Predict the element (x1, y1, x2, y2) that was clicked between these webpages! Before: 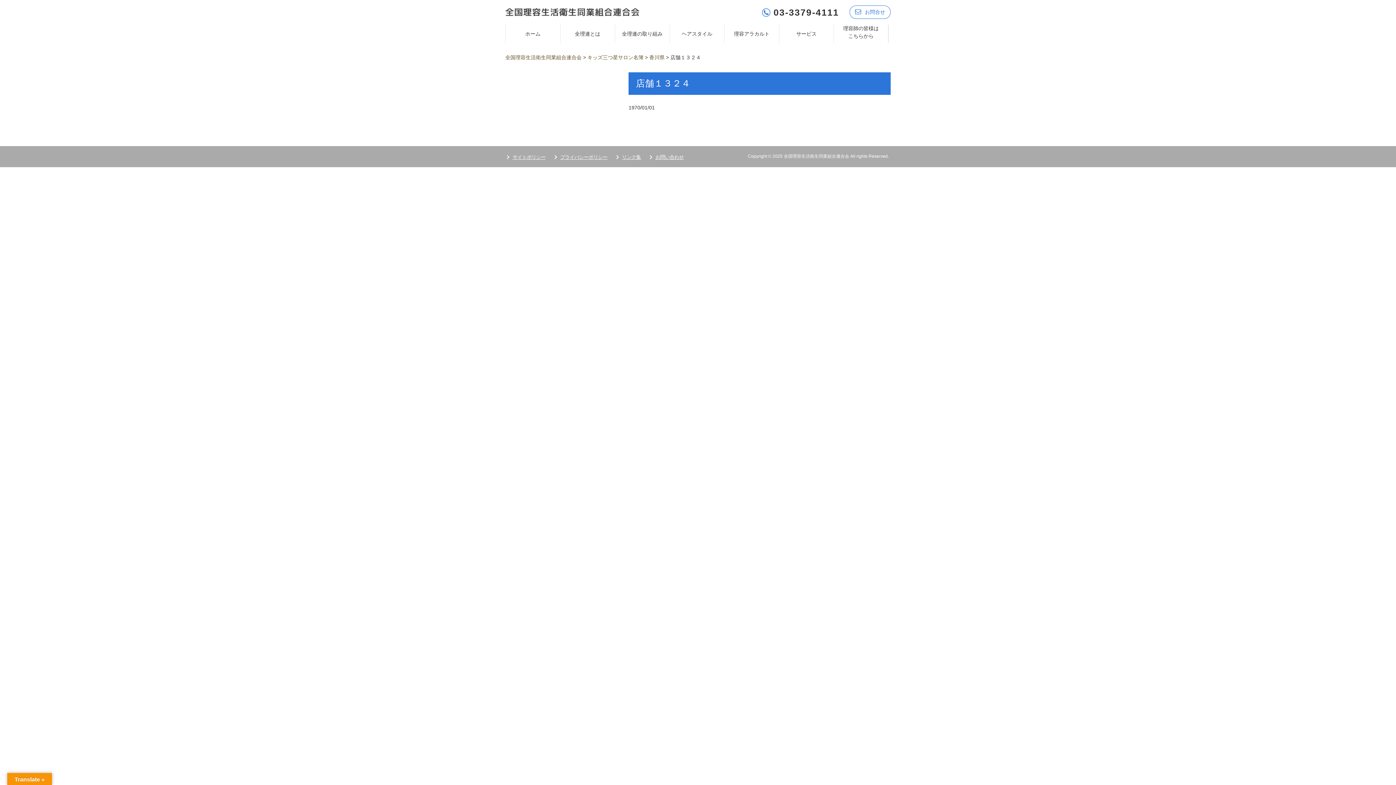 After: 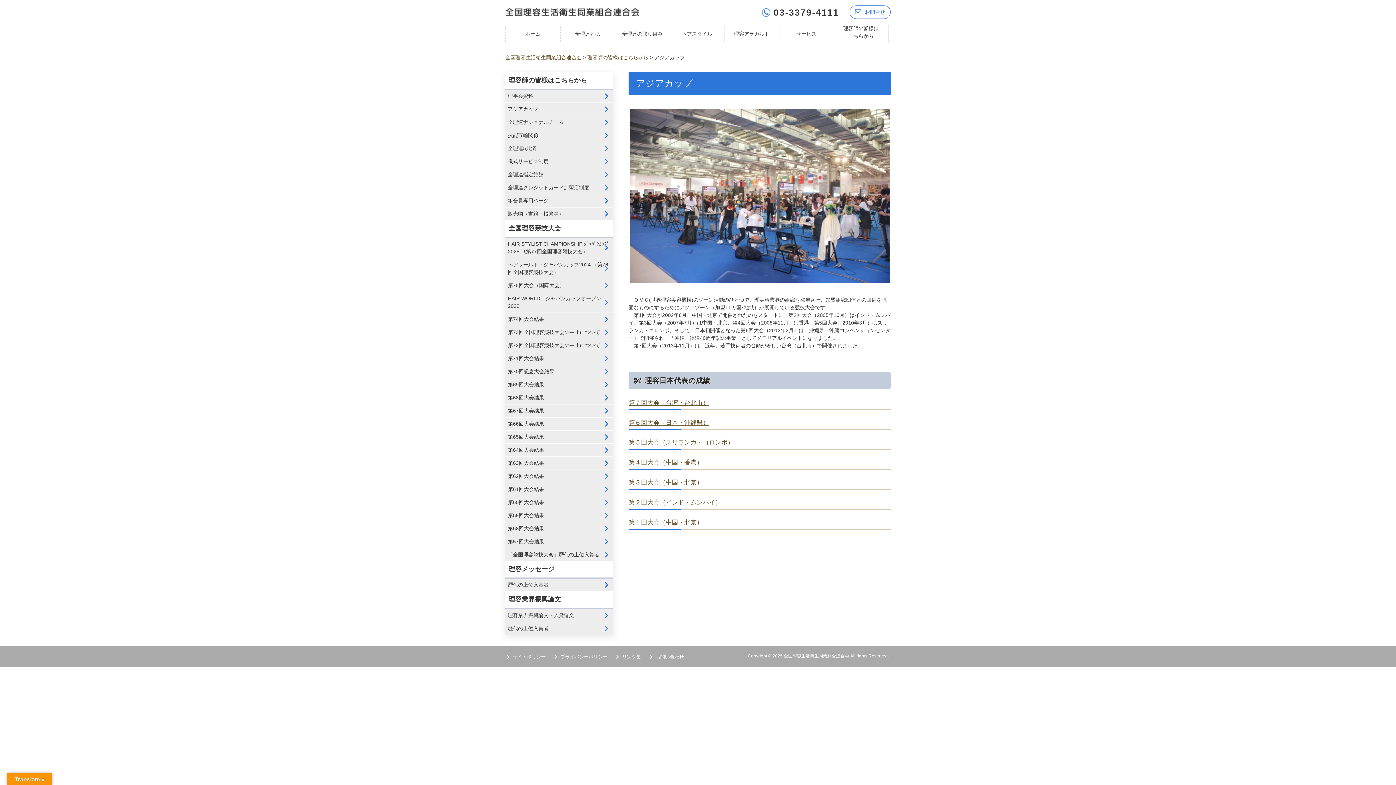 Action: bbox: (834, 24, 888, 39) label: 理容師の皆様は
こちらから